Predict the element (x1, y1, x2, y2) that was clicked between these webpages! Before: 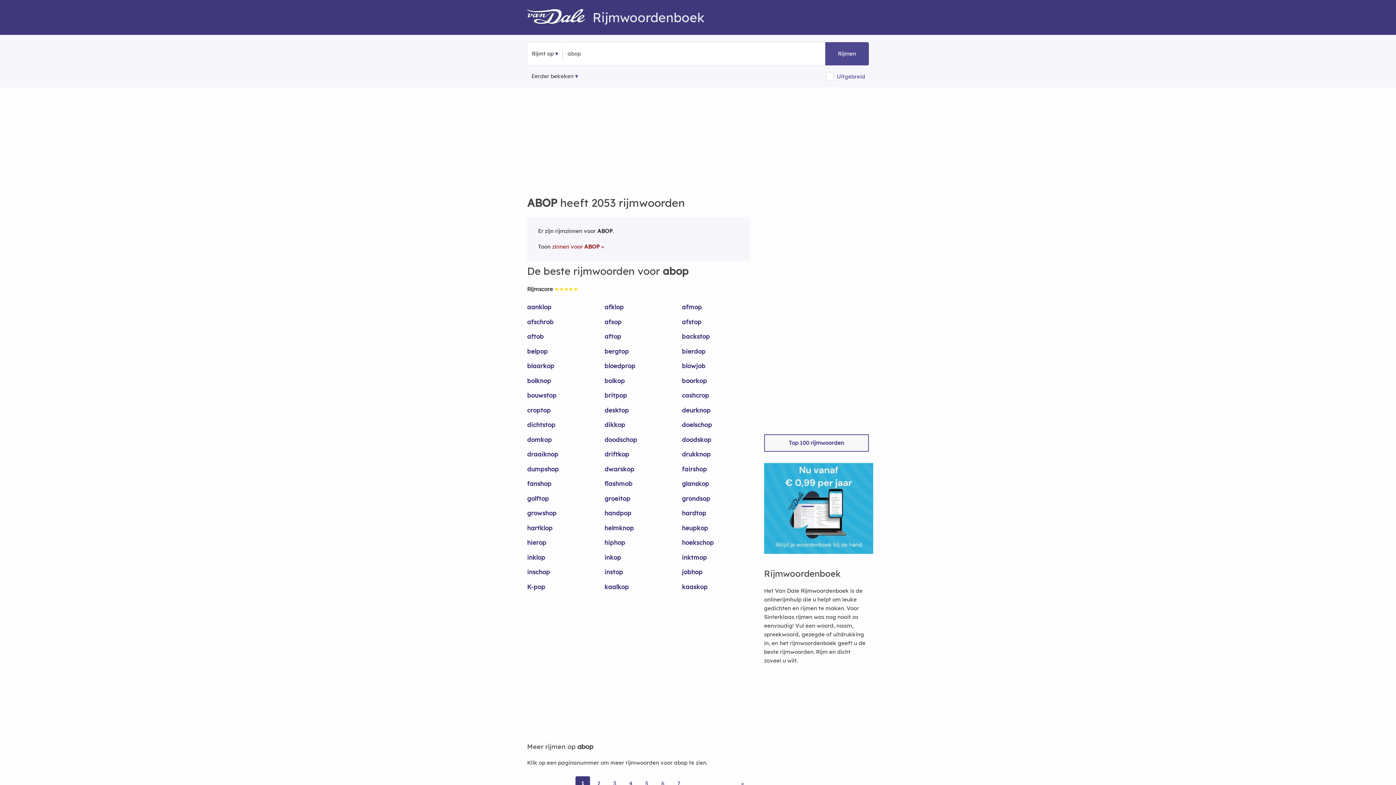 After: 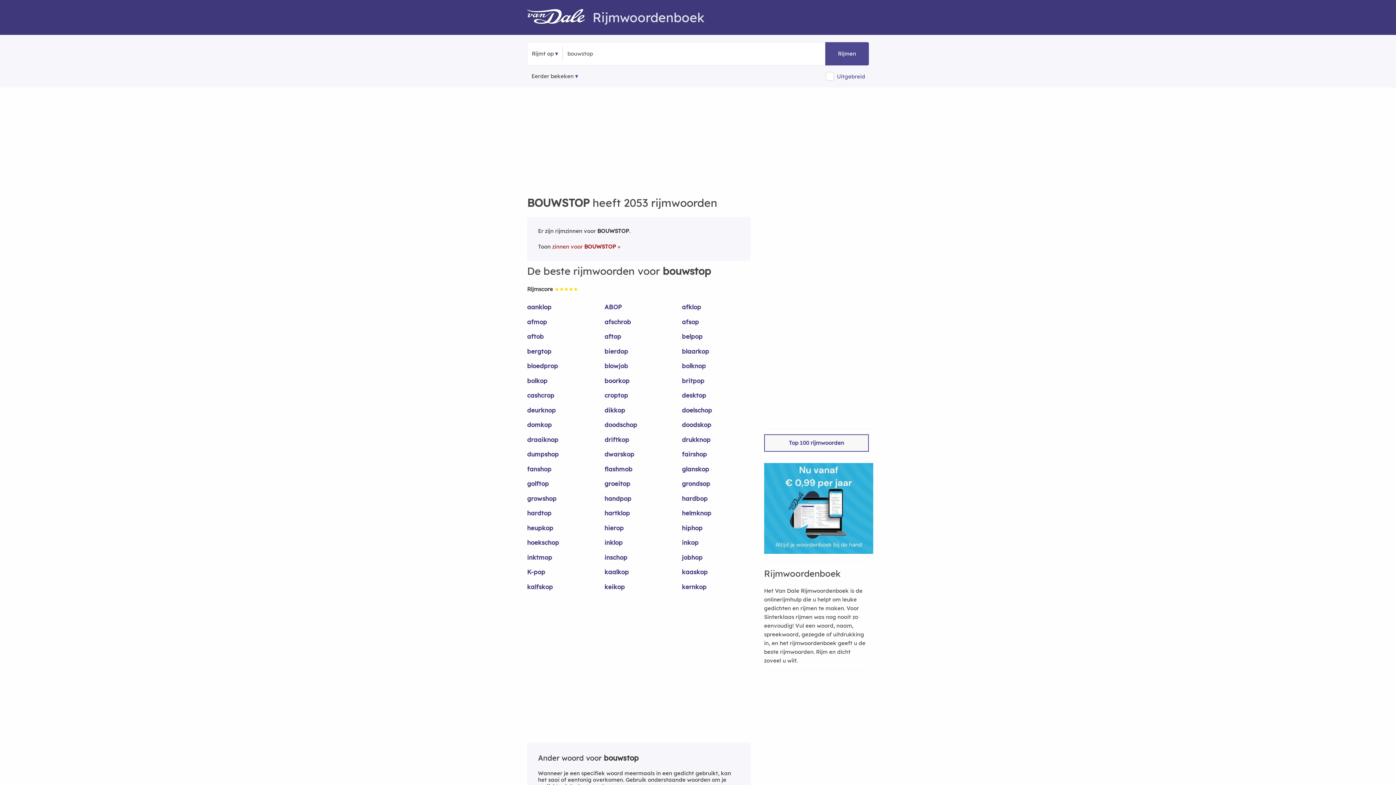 Action: bbox: (527, 391, 595, 406) label: bouwstop